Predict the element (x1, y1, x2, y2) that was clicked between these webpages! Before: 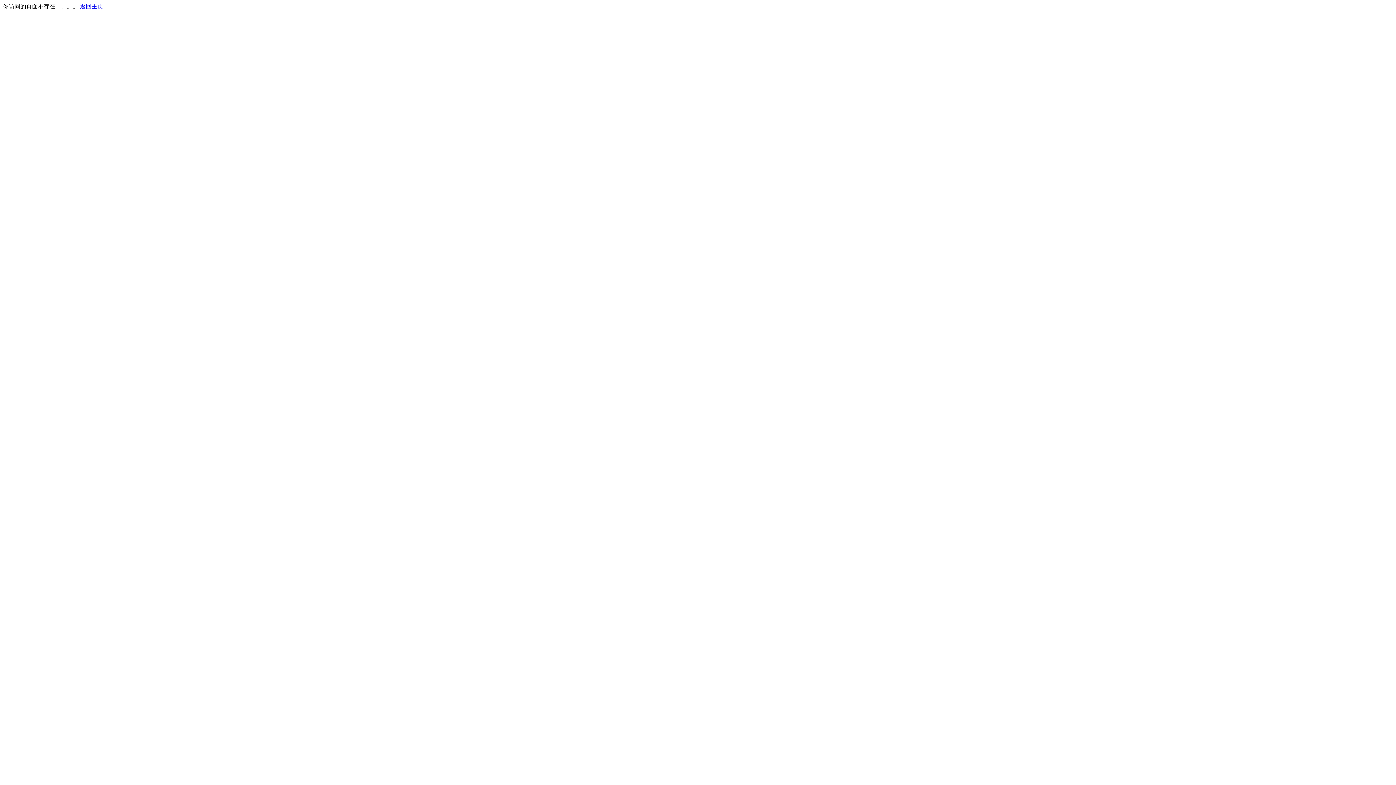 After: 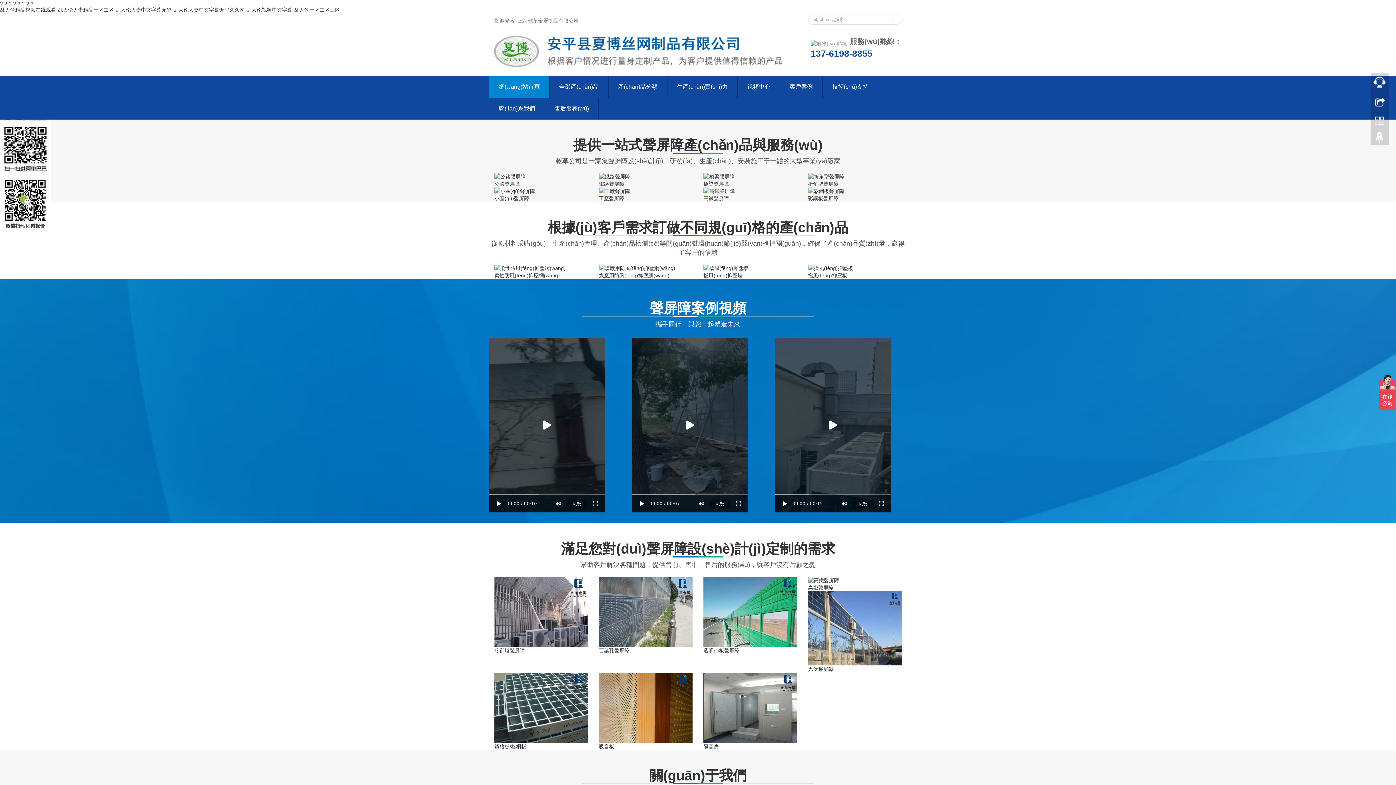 Action: bbox: (80, 3, 103, 9) label: 返回主页